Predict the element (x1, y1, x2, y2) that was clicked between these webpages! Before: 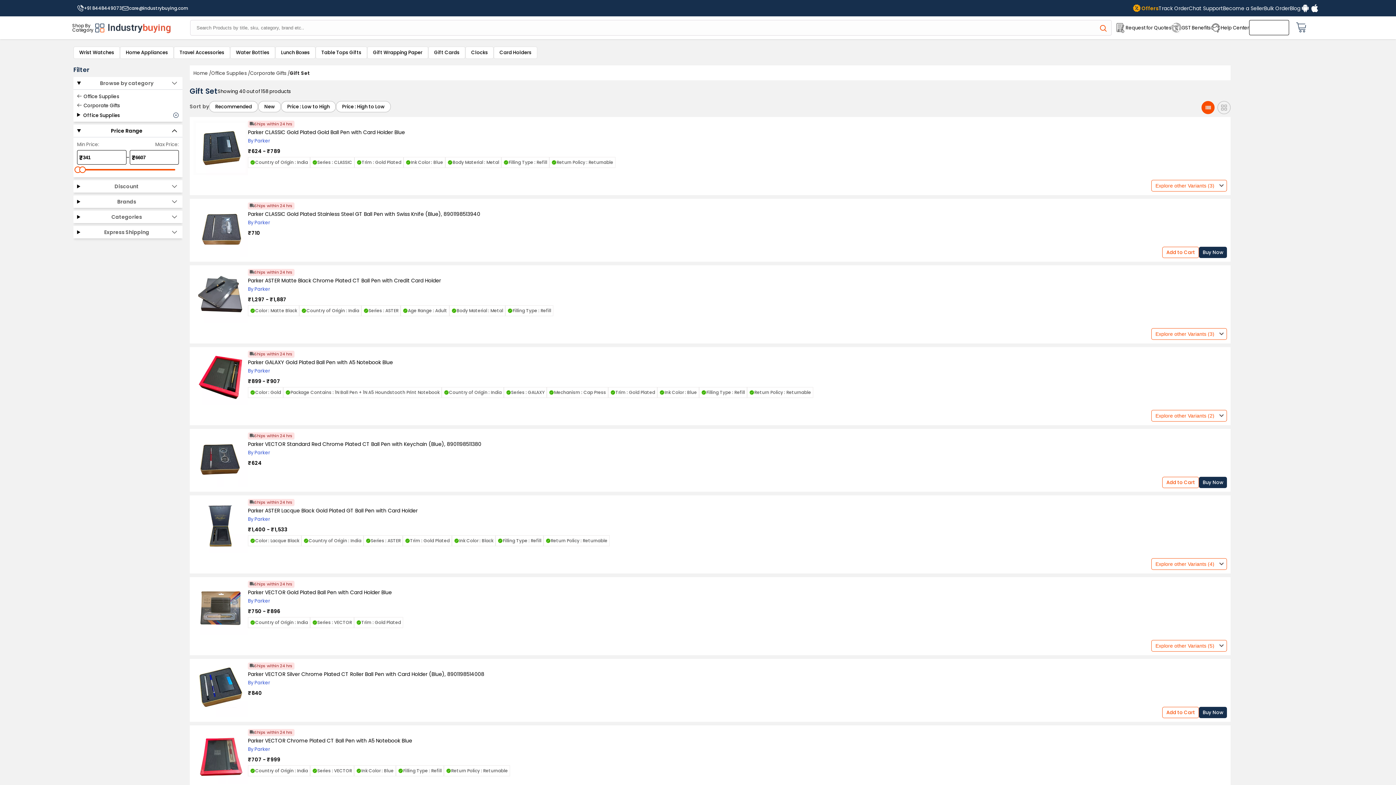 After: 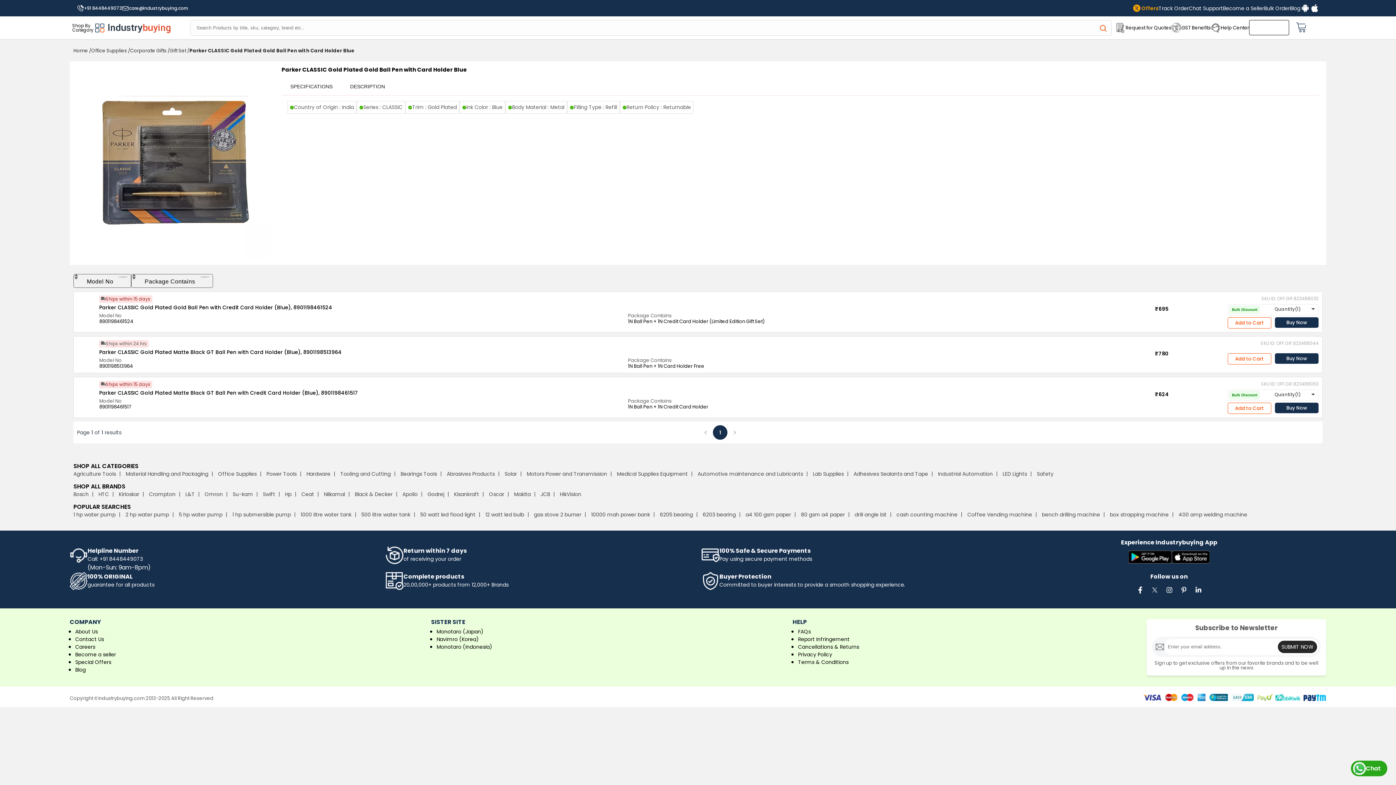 Action: label: Ships within 24 hrs bbox: (248, 120, 1227, 127)